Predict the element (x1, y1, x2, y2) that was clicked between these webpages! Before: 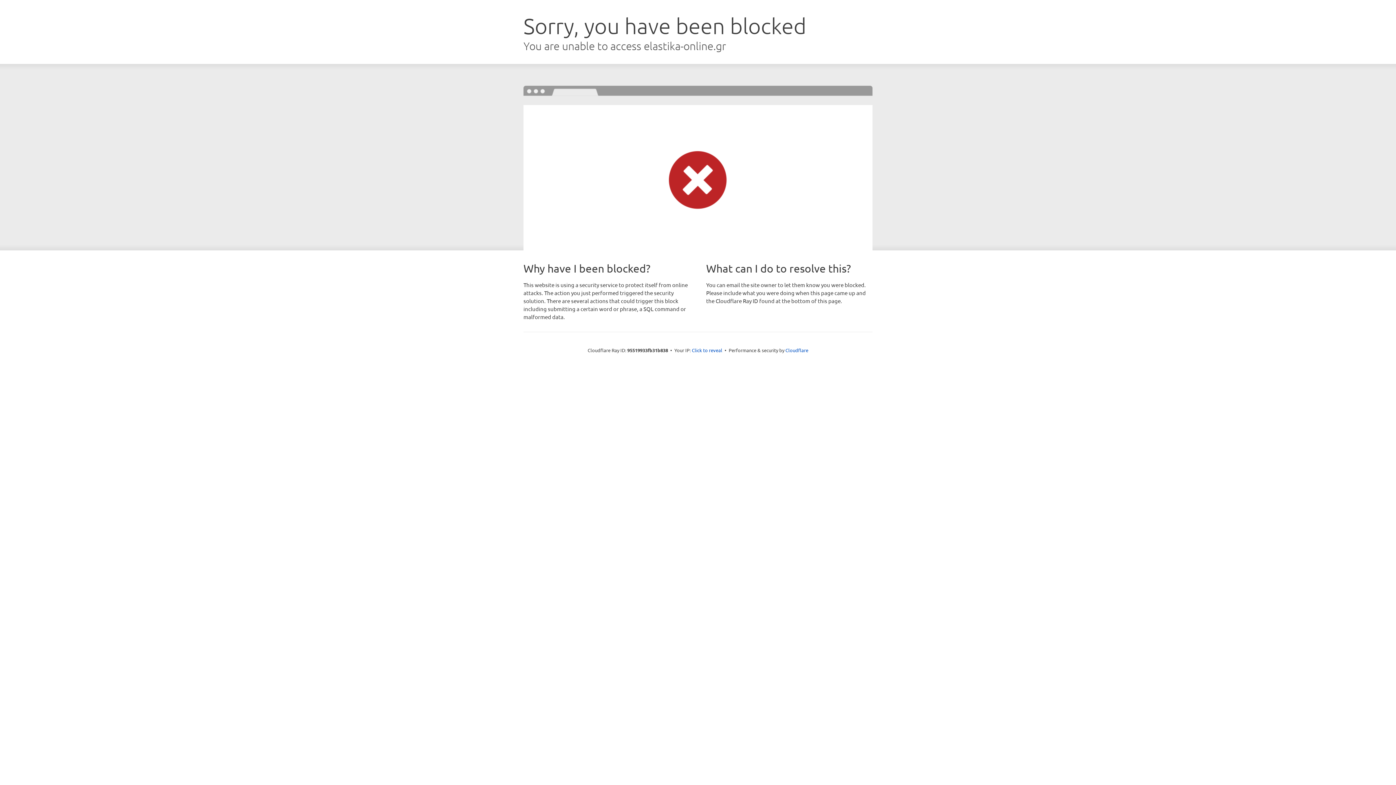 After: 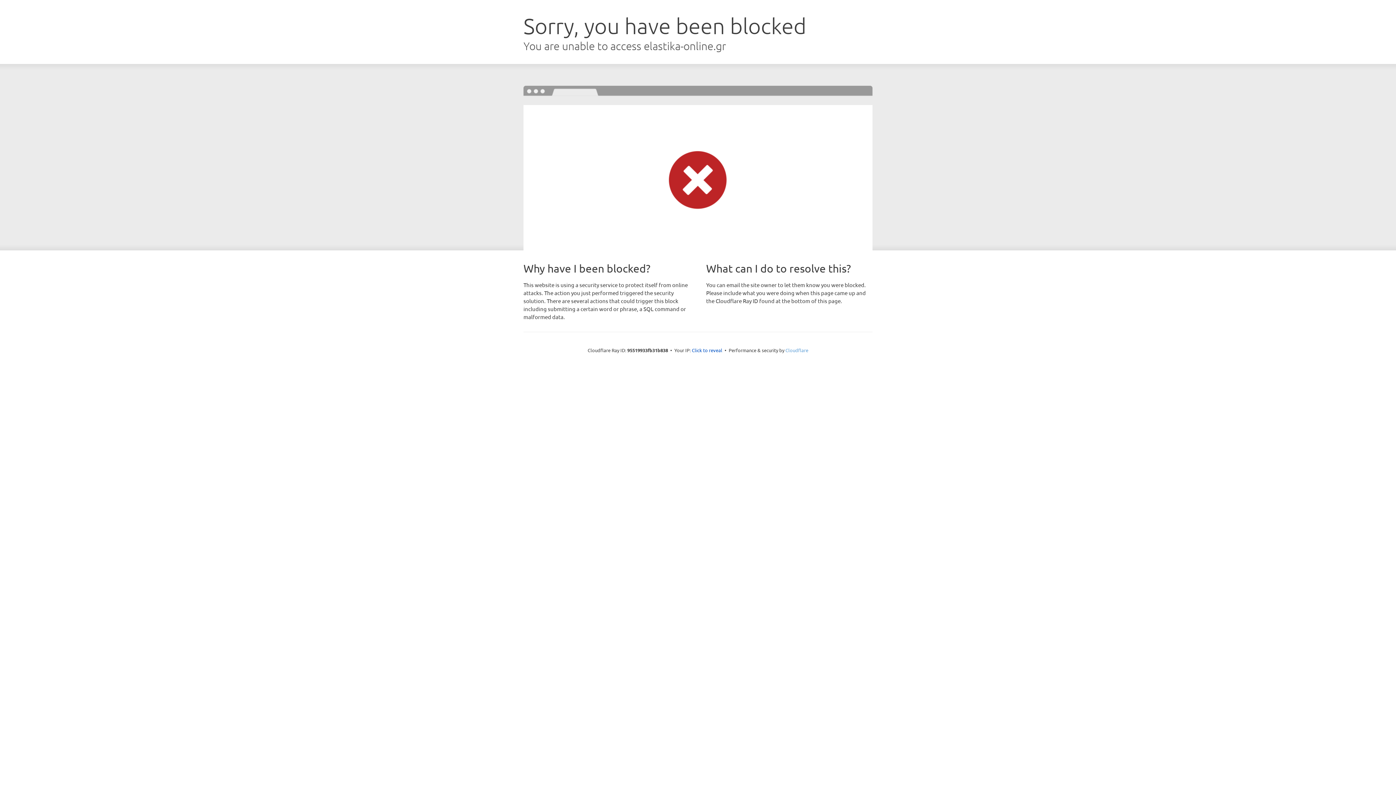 Action: bbox: (785, 347, 808, 353) label: Cloudflare